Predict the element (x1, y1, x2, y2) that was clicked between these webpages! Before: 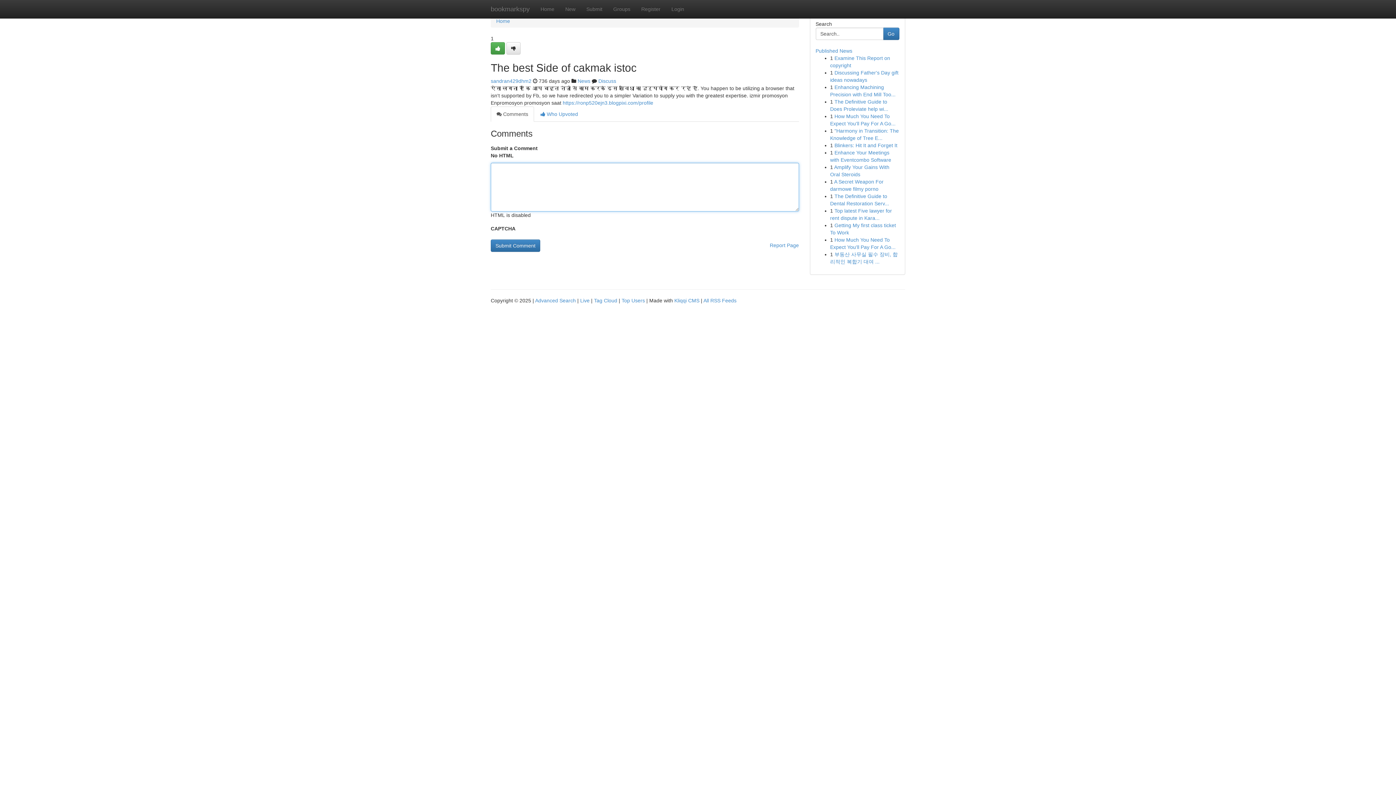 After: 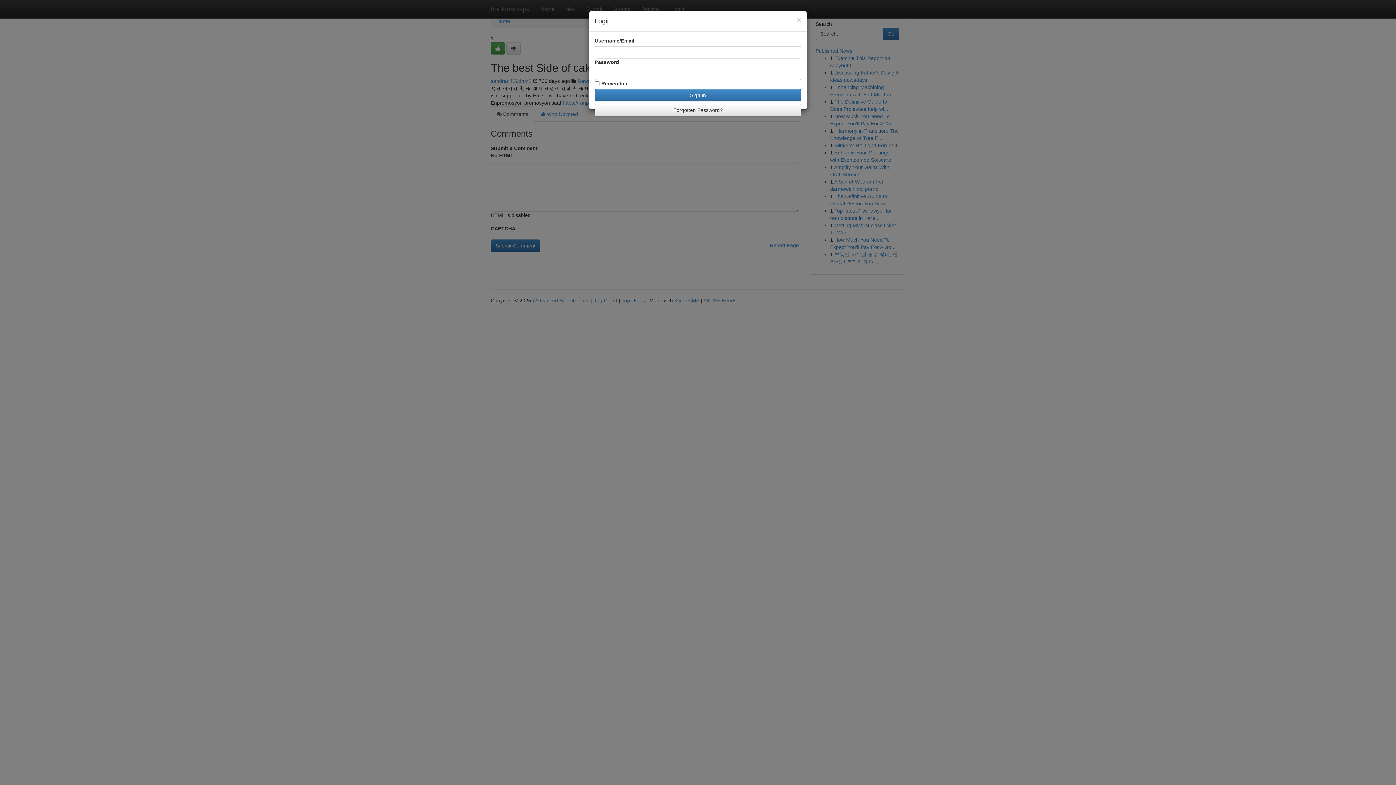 Action: label: Login bbox: (666, 0, 689, 18)